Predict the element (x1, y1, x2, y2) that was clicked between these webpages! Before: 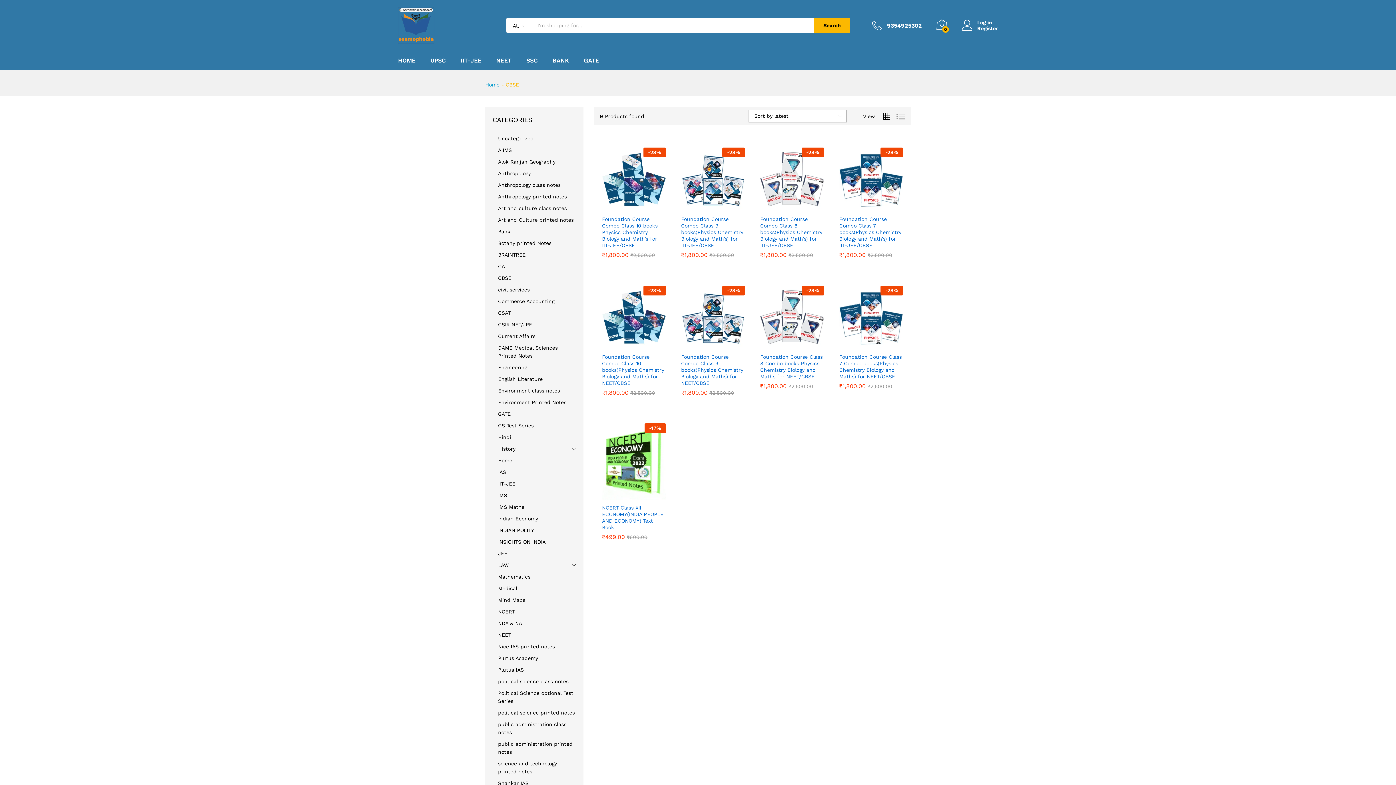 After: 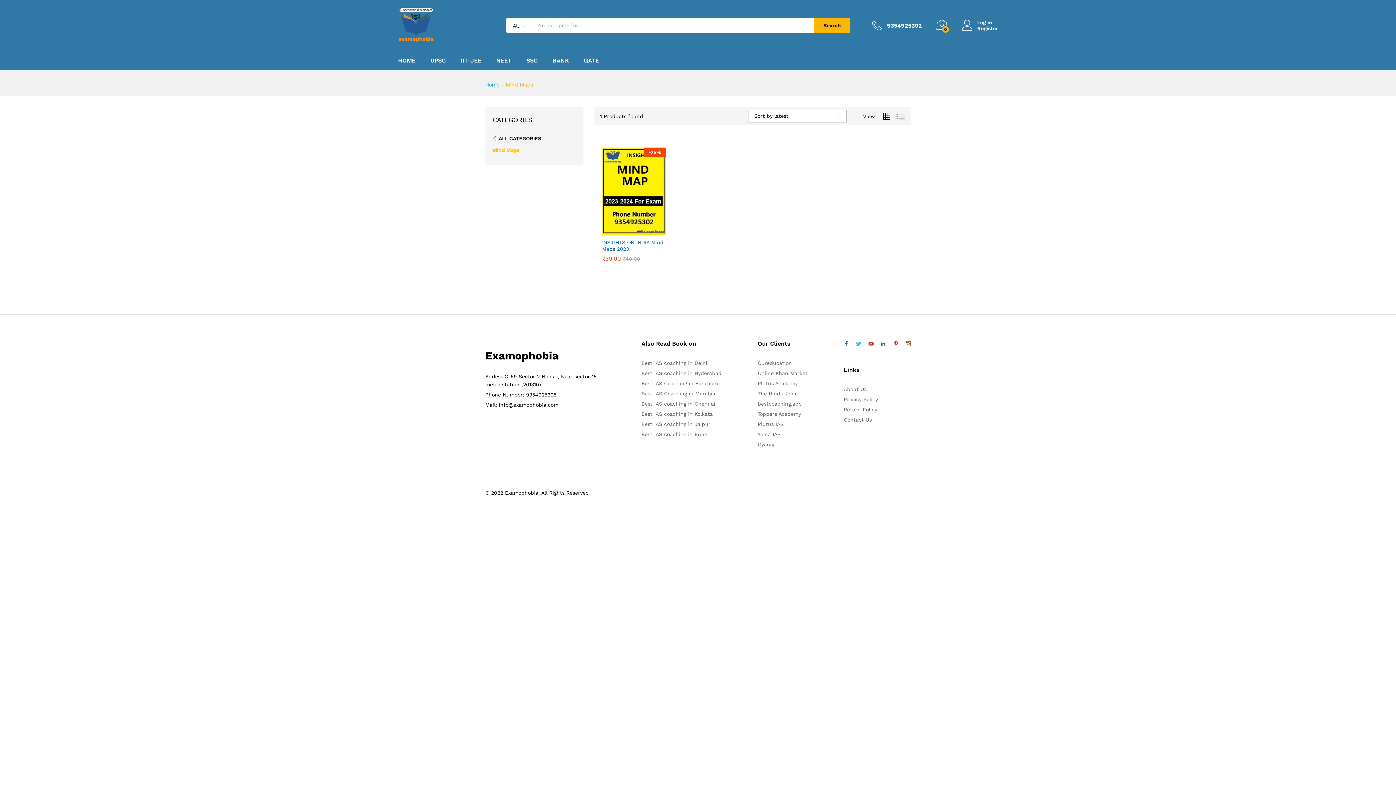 Action: label: Mind Maps bbox: (498, 597, 525, 603)